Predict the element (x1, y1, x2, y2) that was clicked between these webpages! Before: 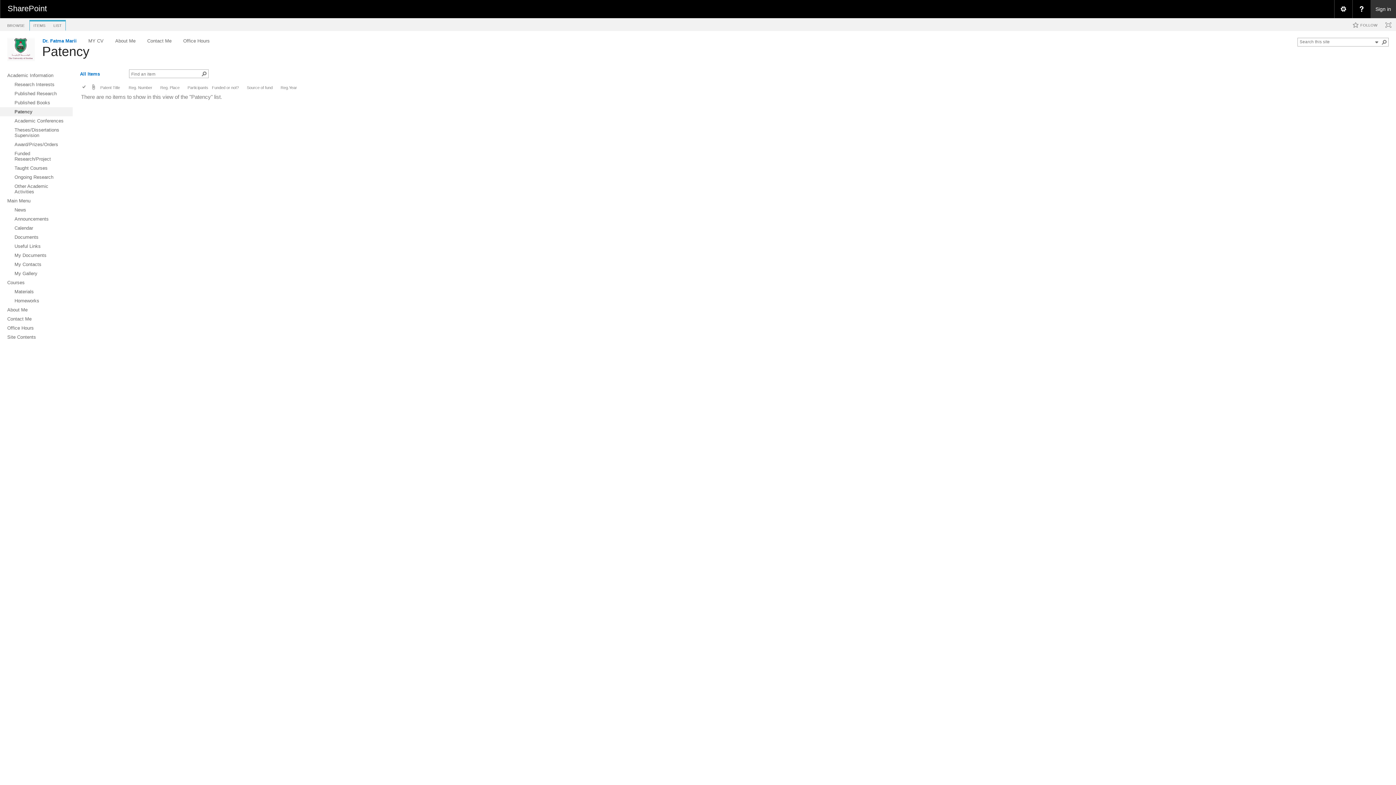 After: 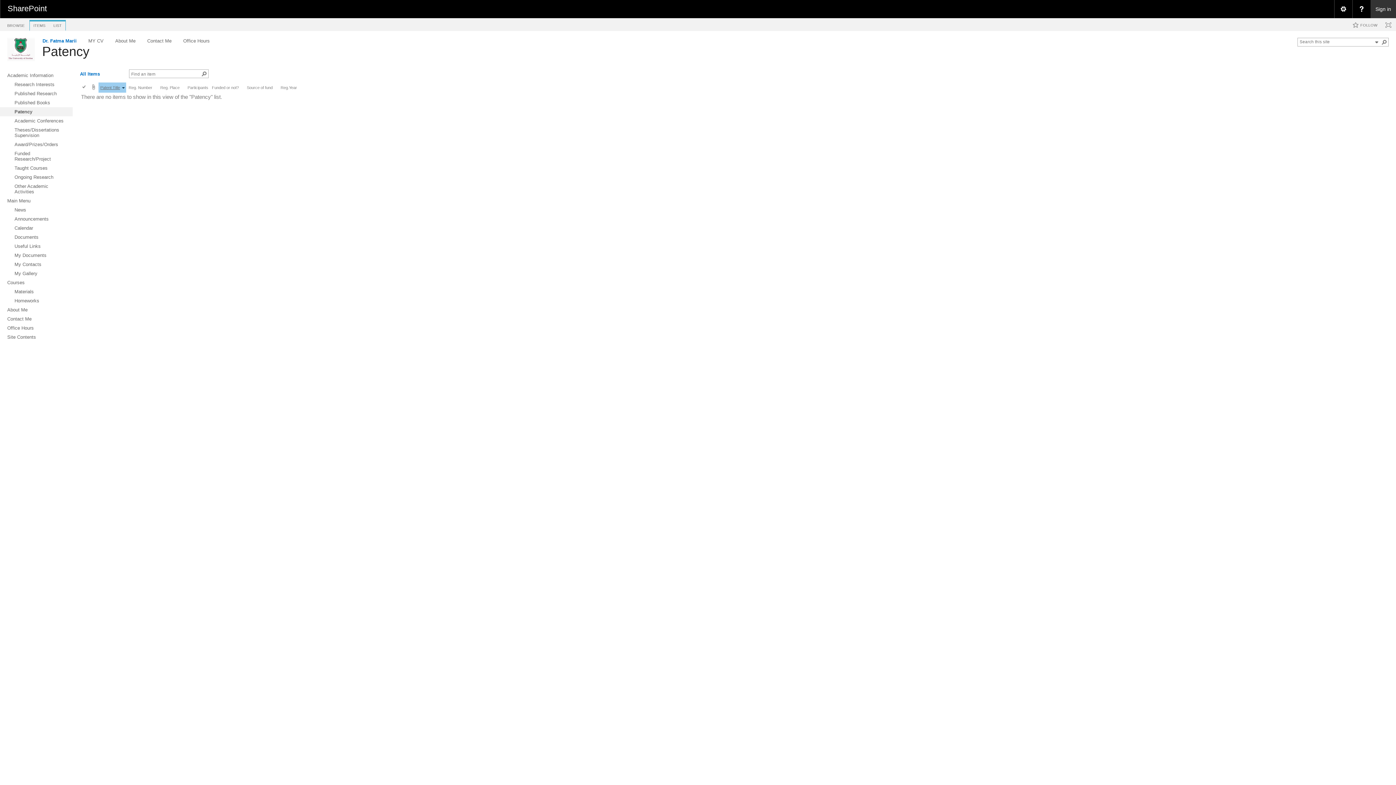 Action: bbox: (100, 85, 120, 89) label: Patent Title